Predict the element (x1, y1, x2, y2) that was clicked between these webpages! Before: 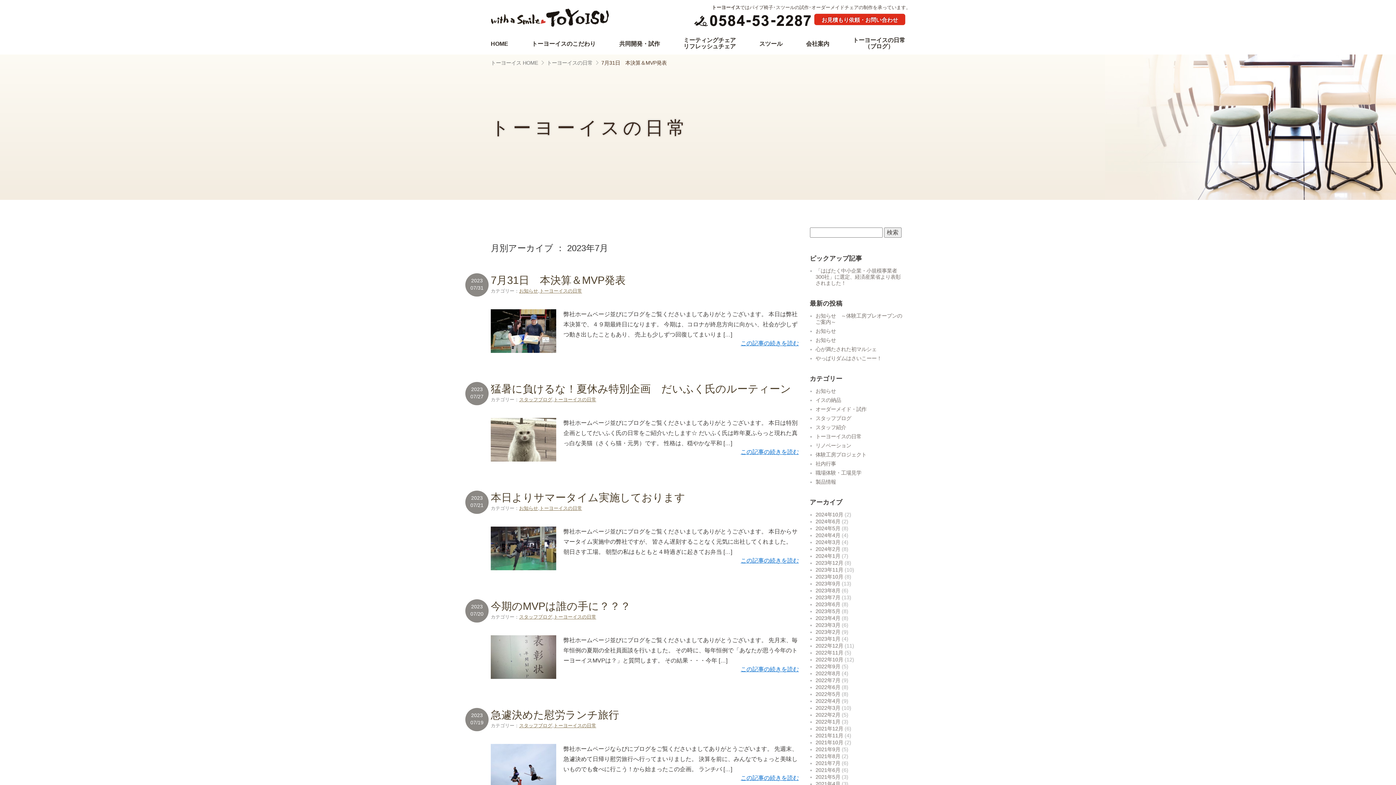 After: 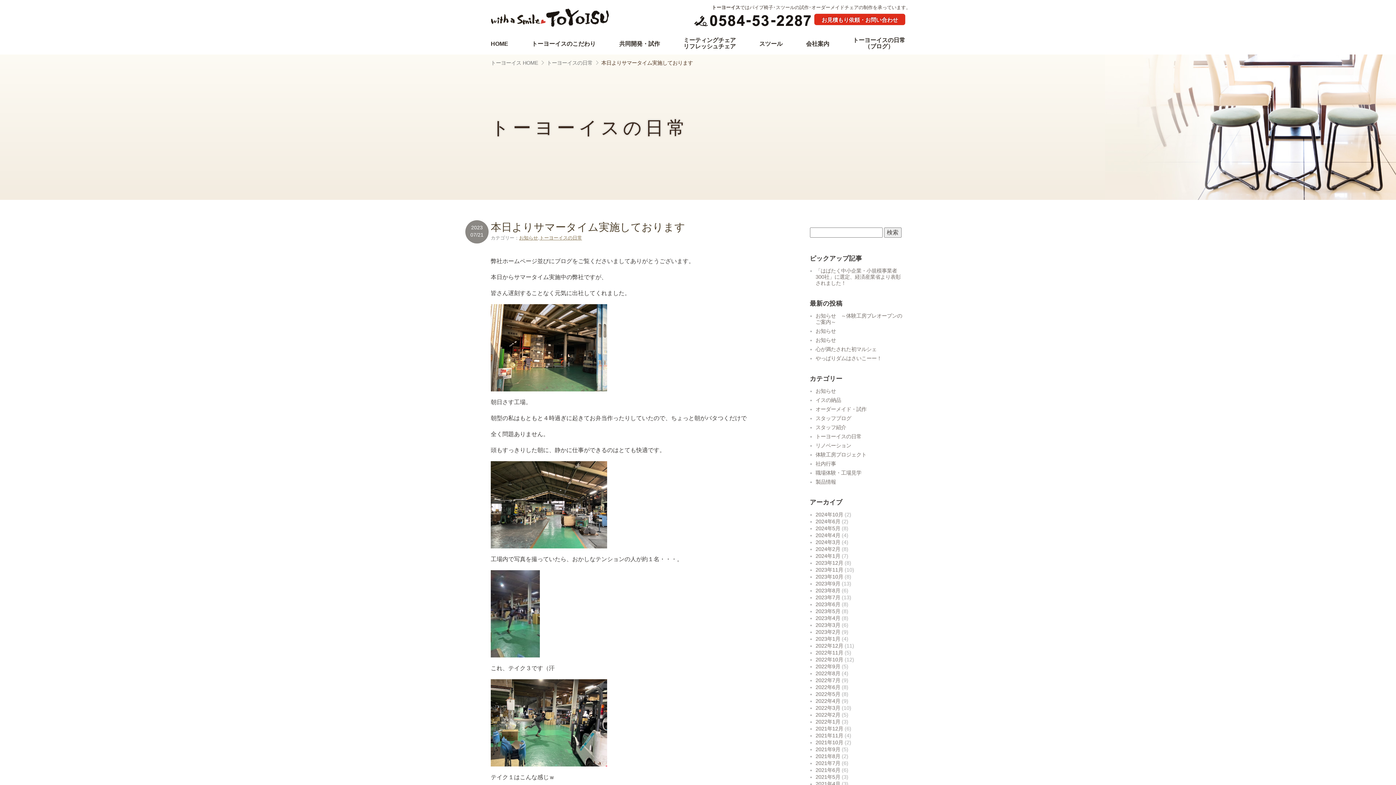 Action: bbox: (490, 492, 685, 503) label: 本日よりサマータイム実施しております